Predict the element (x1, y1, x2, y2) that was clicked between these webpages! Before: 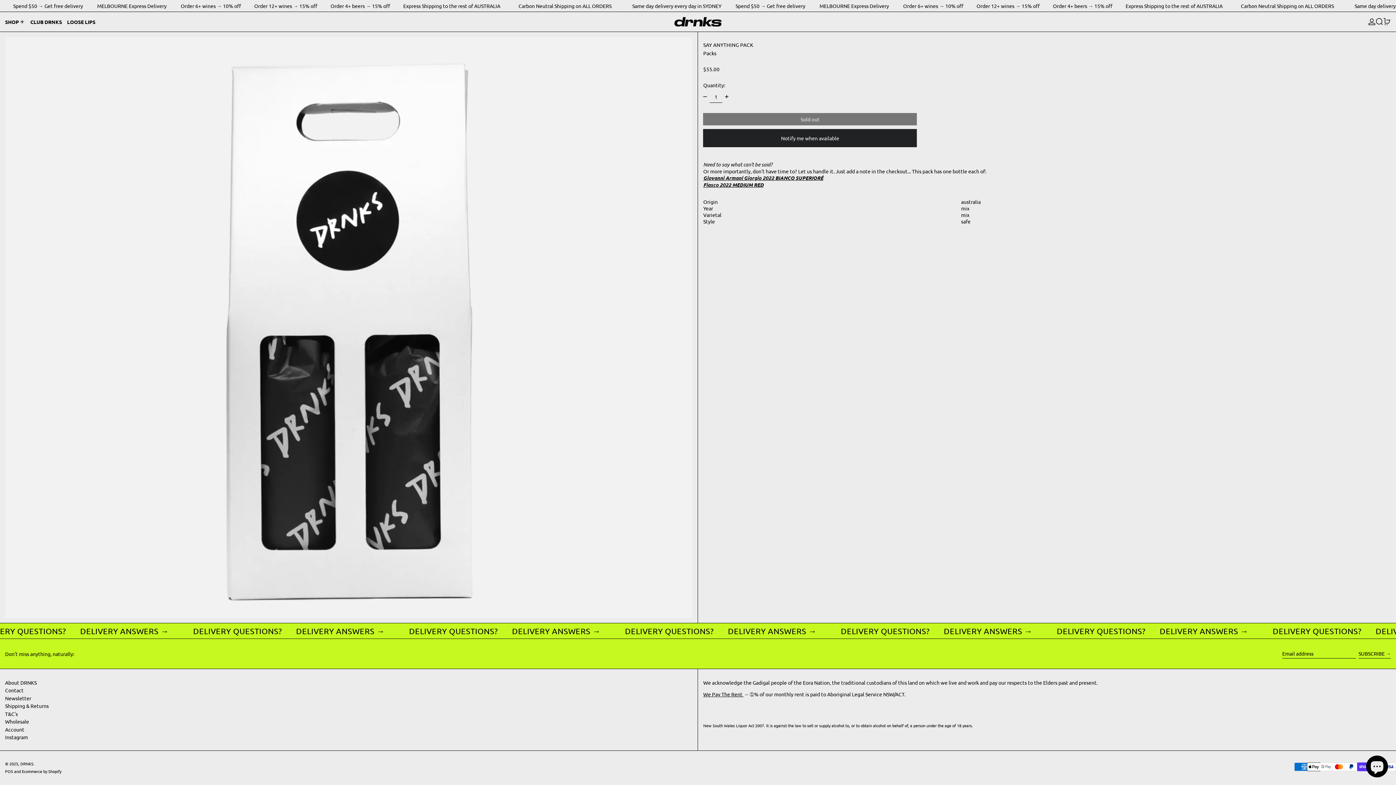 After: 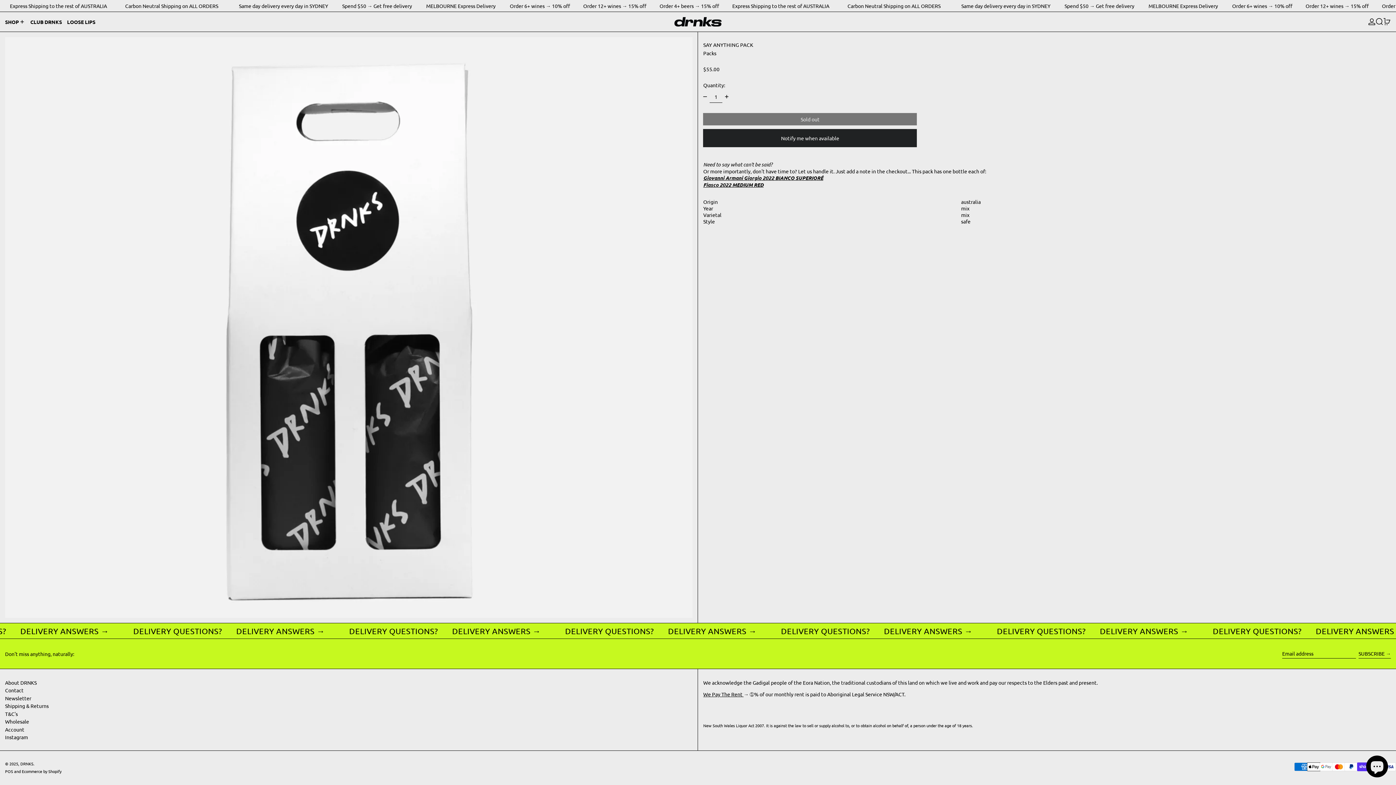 Action: label: '{ 'general.accessibility.decrement_one' | t }} bbox: (700, 92, 709, 101)